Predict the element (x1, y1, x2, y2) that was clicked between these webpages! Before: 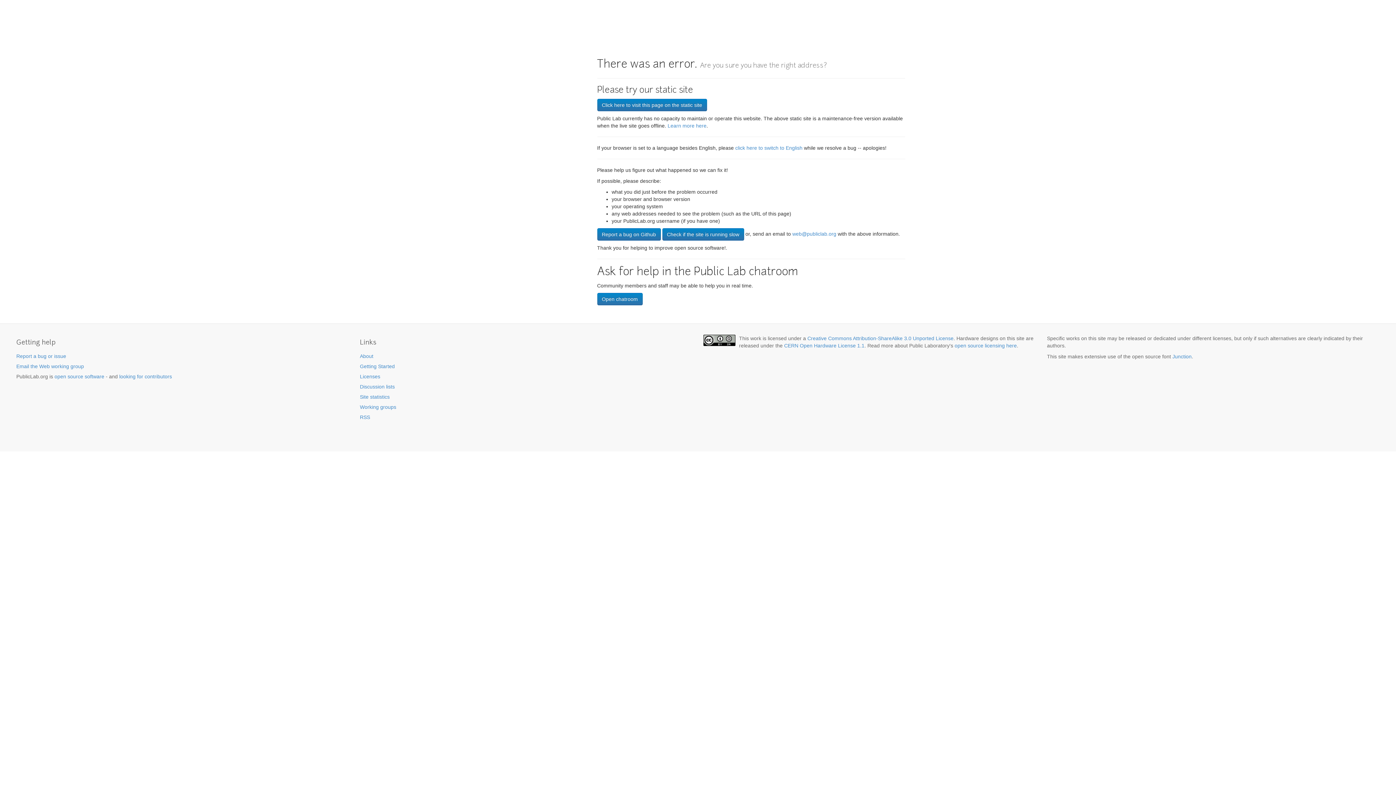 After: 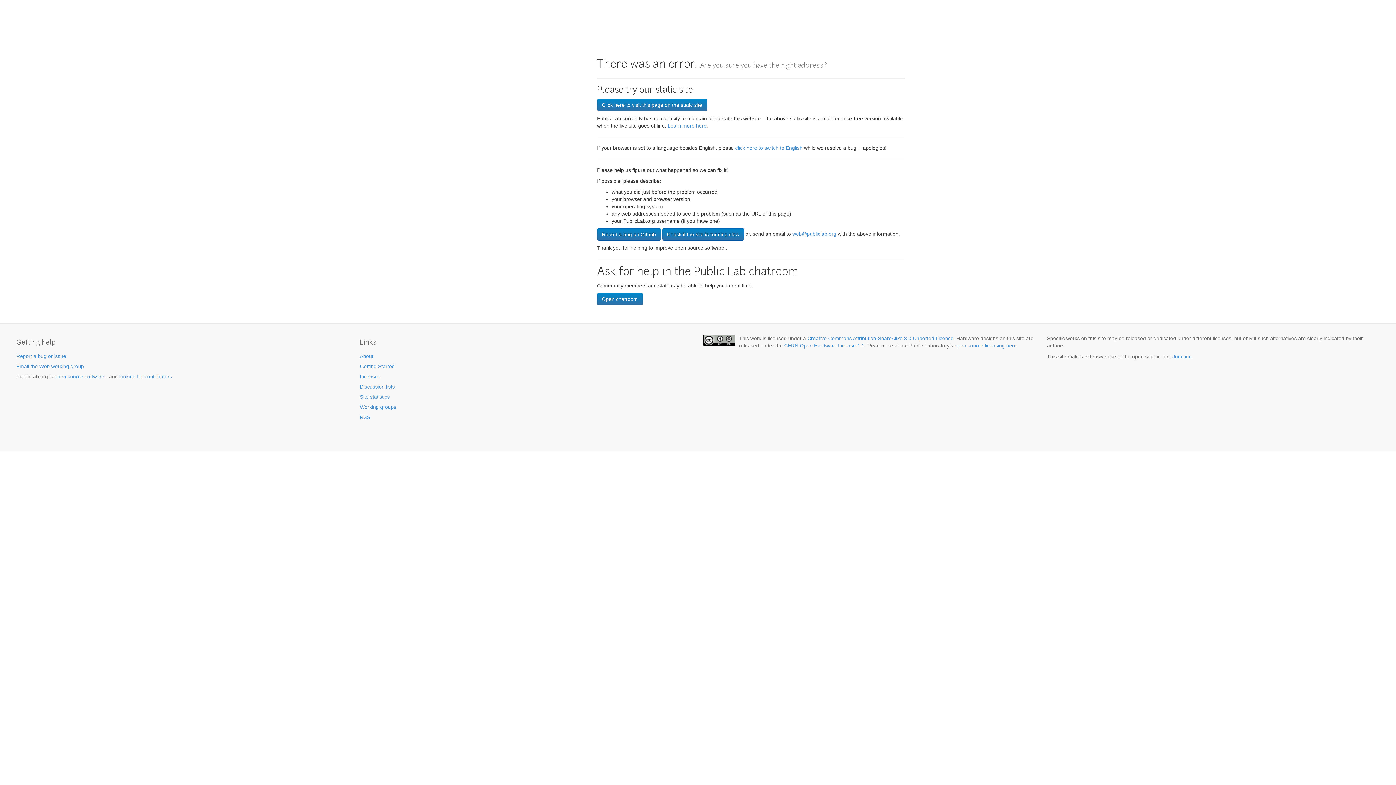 Action: bbox: (360, 363, 394, 369) label: Getting Started